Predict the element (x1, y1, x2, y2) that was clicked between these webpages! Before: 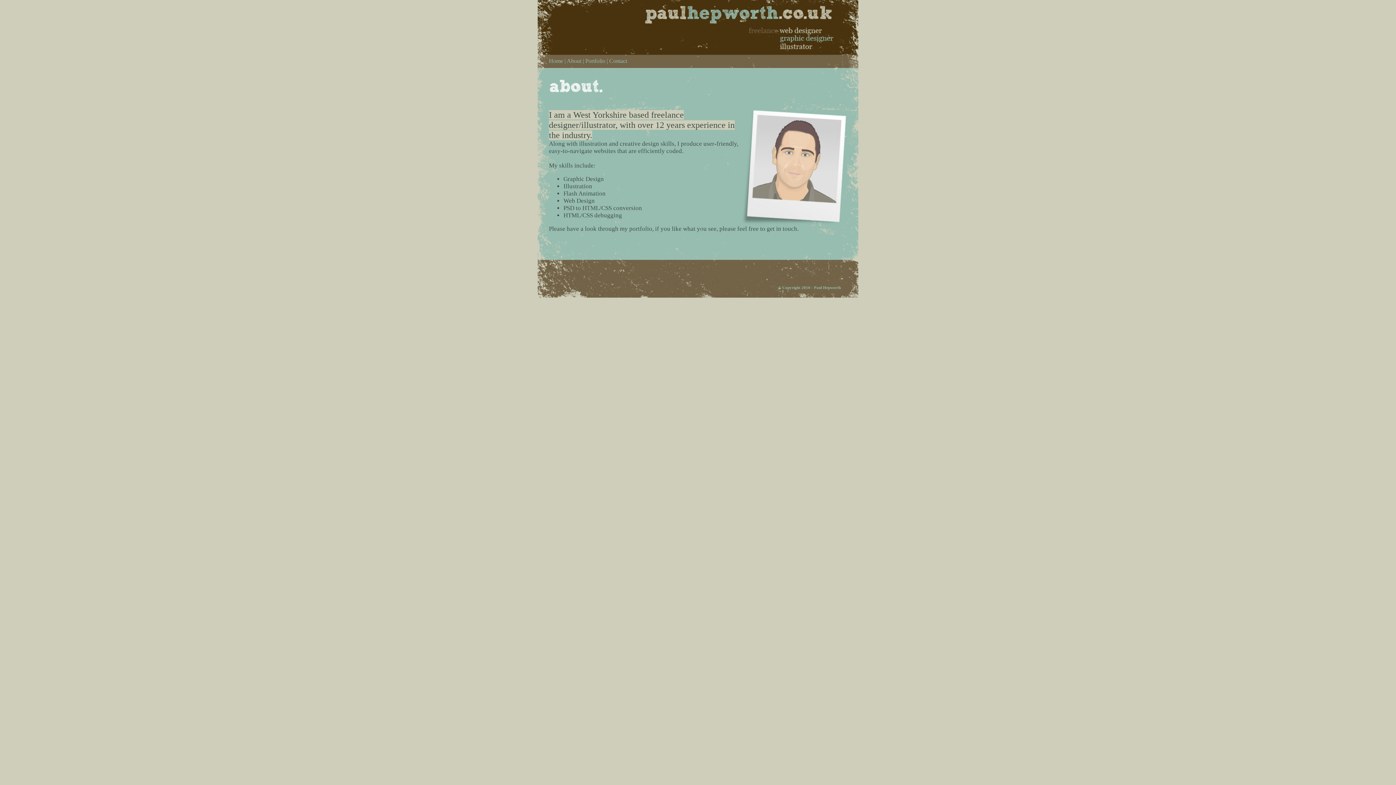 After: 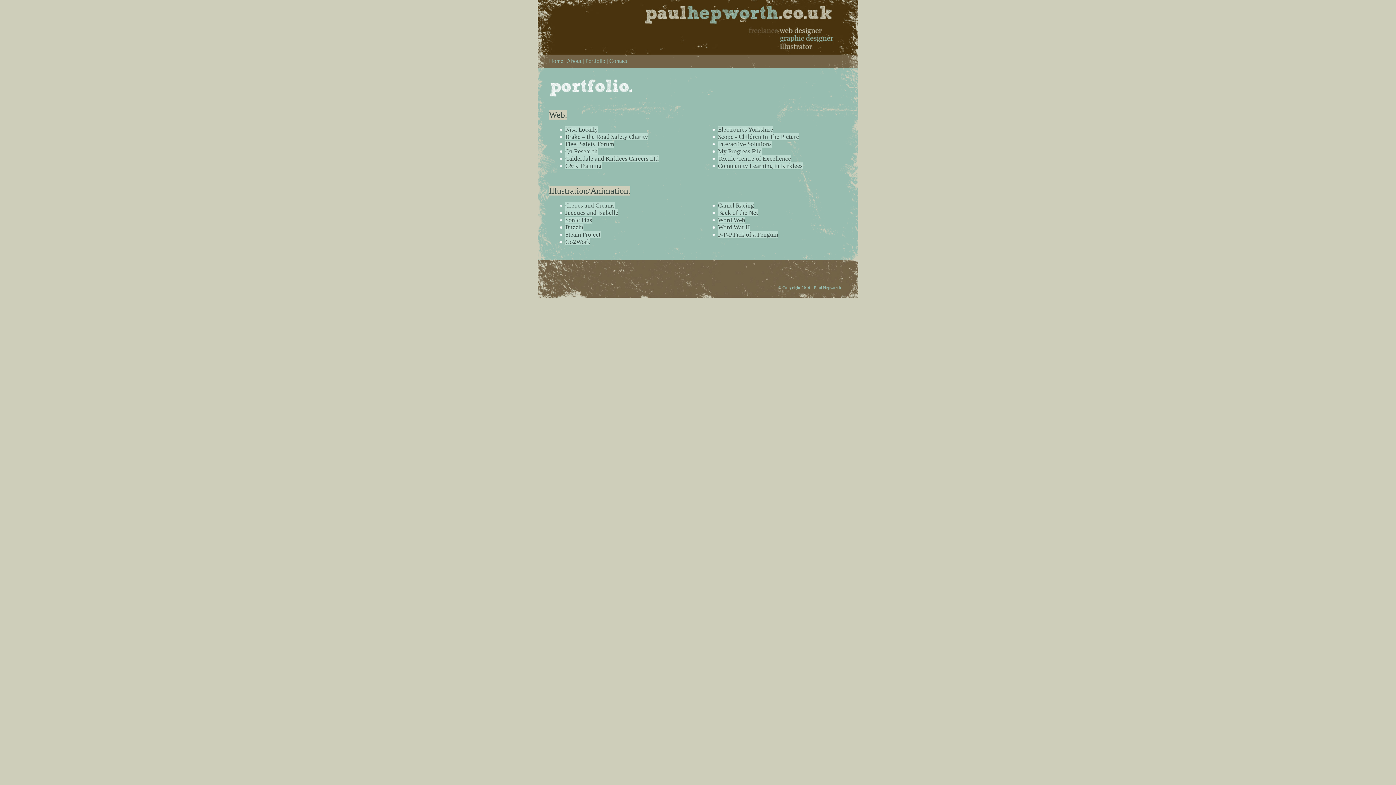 Action: label: Portfolio bbox: (585, 57, 605, 64)